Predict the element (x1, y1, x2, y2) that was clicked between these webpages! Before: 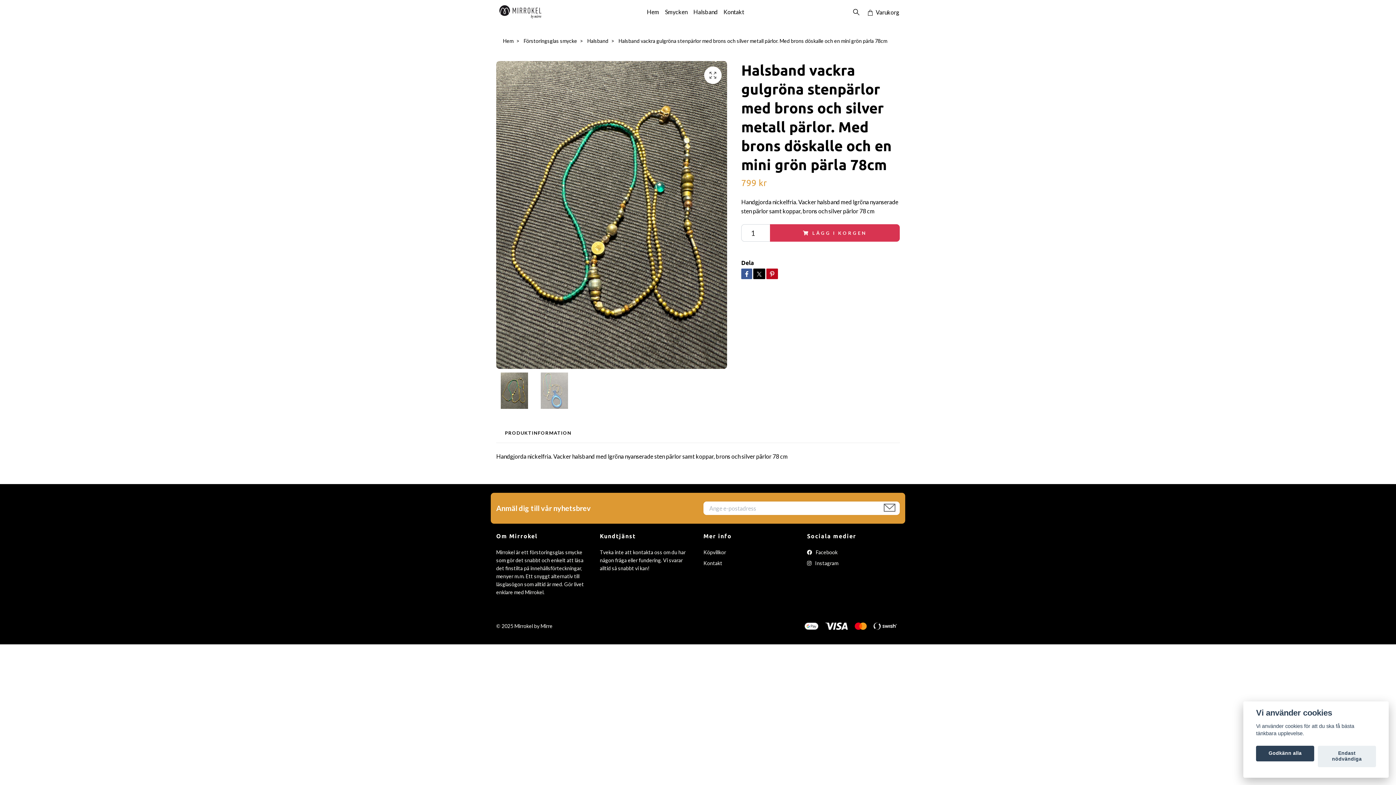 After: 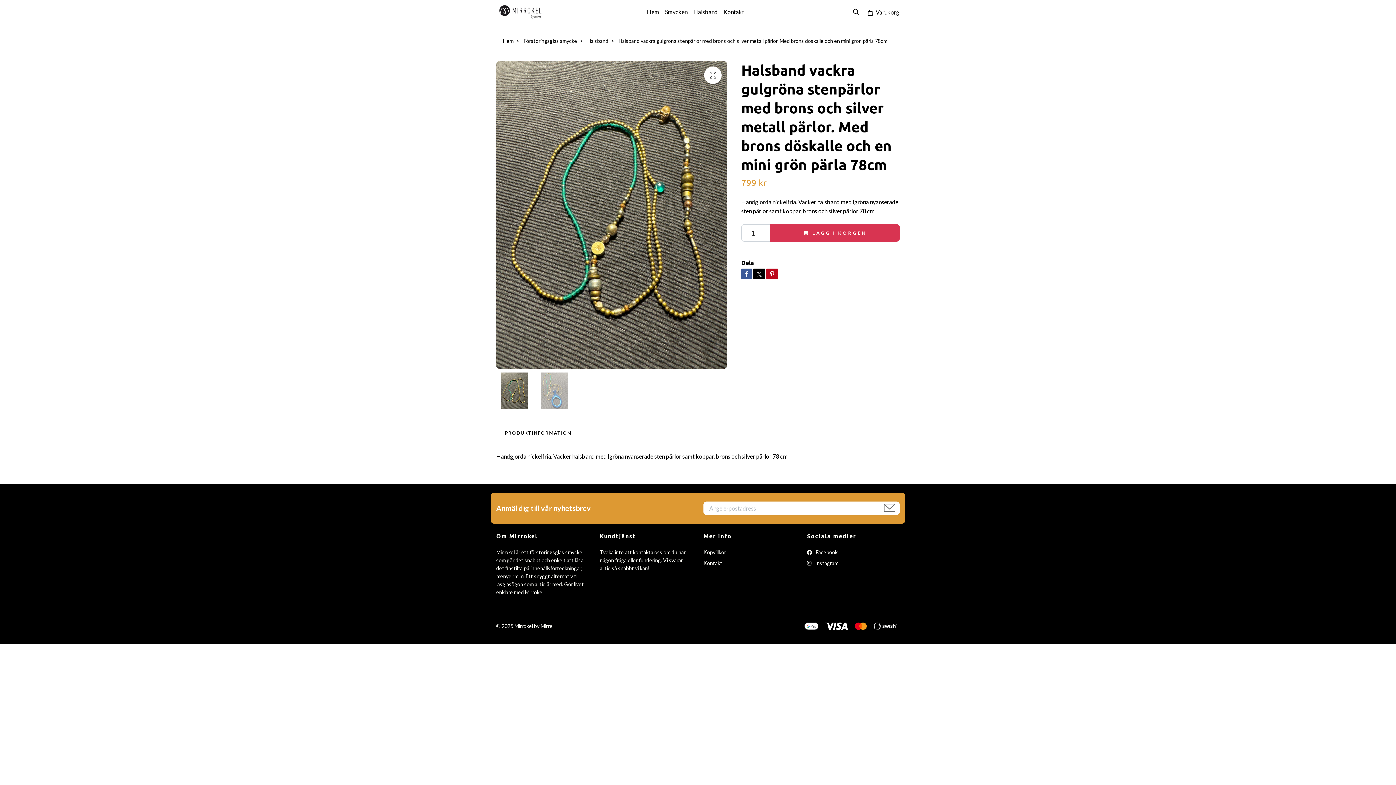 Action: bbox: (1318, 746, 1376, 767) label: Endast nödvändiga